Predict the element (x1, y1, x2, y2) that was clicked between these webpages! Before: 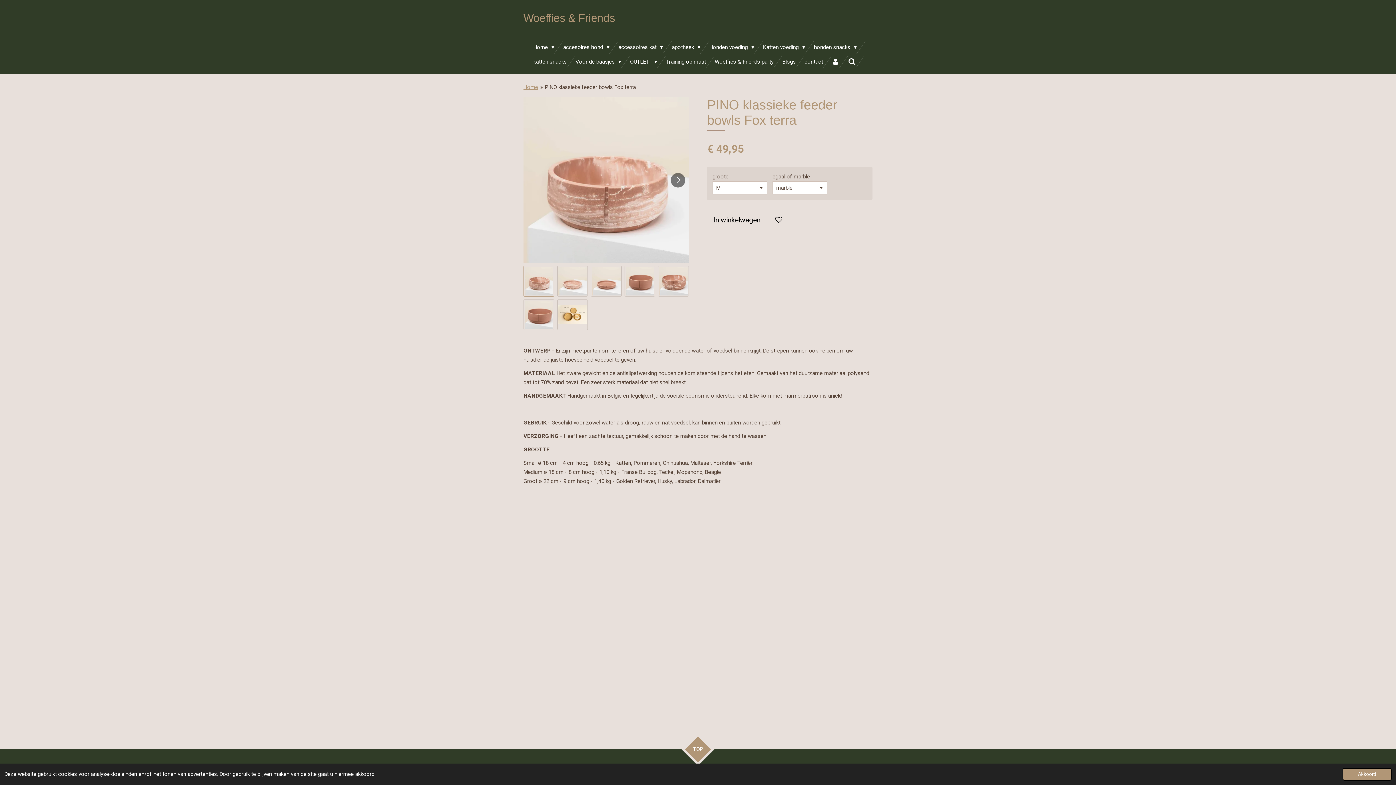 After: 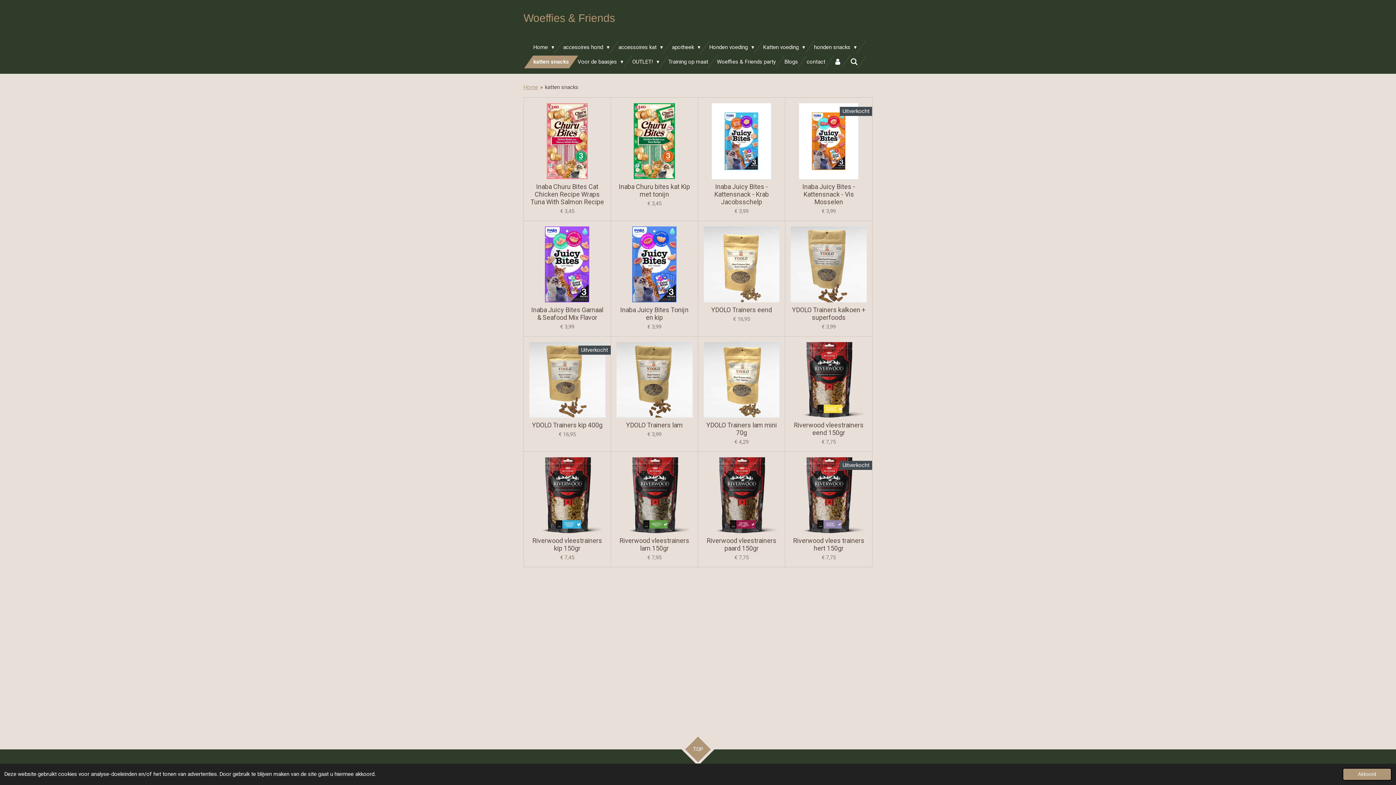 Action: label: katten snacks bbox: (529, 55, 571, 68)